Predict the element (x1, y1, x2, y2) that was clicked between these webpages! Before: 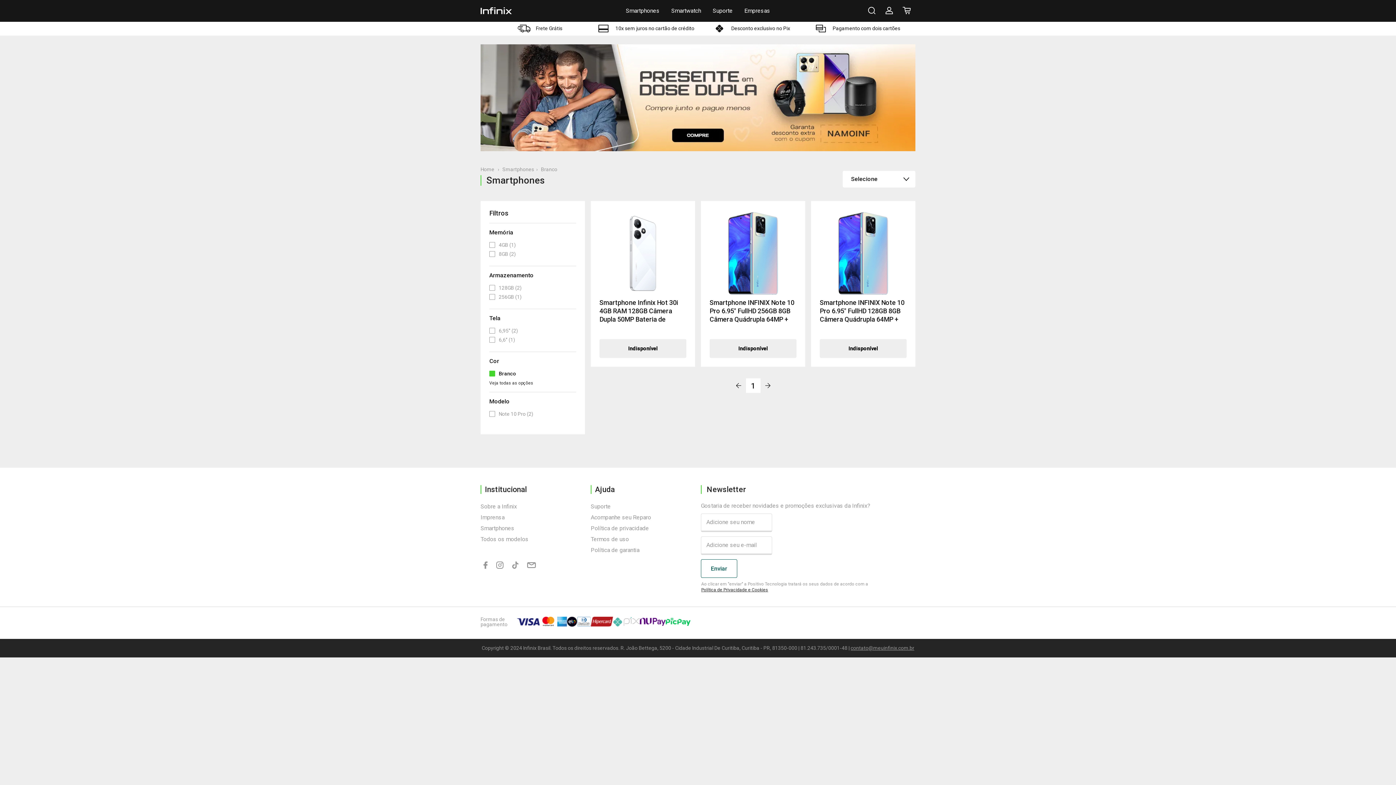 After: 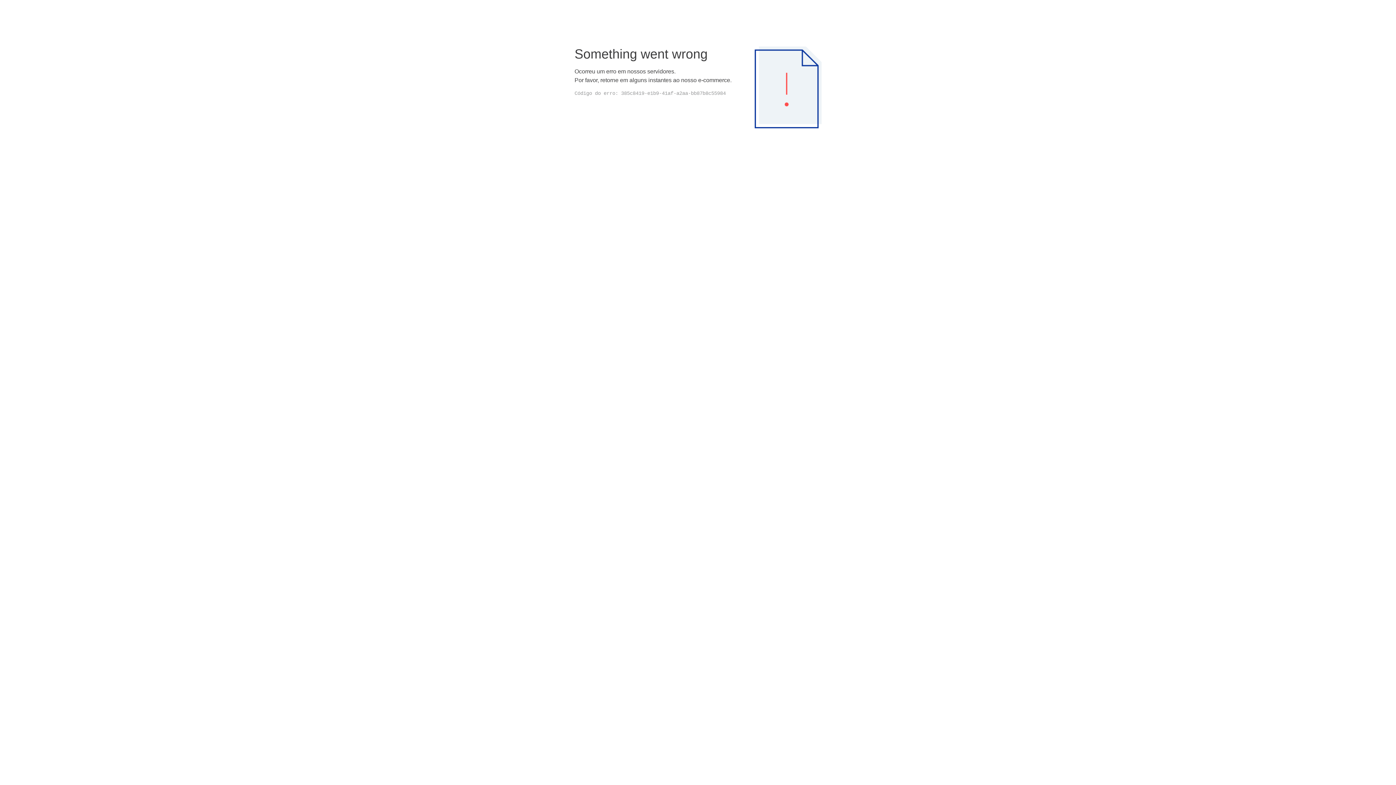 Action: bbox: (489, 380, 533, 386) label: Veja todas as opções